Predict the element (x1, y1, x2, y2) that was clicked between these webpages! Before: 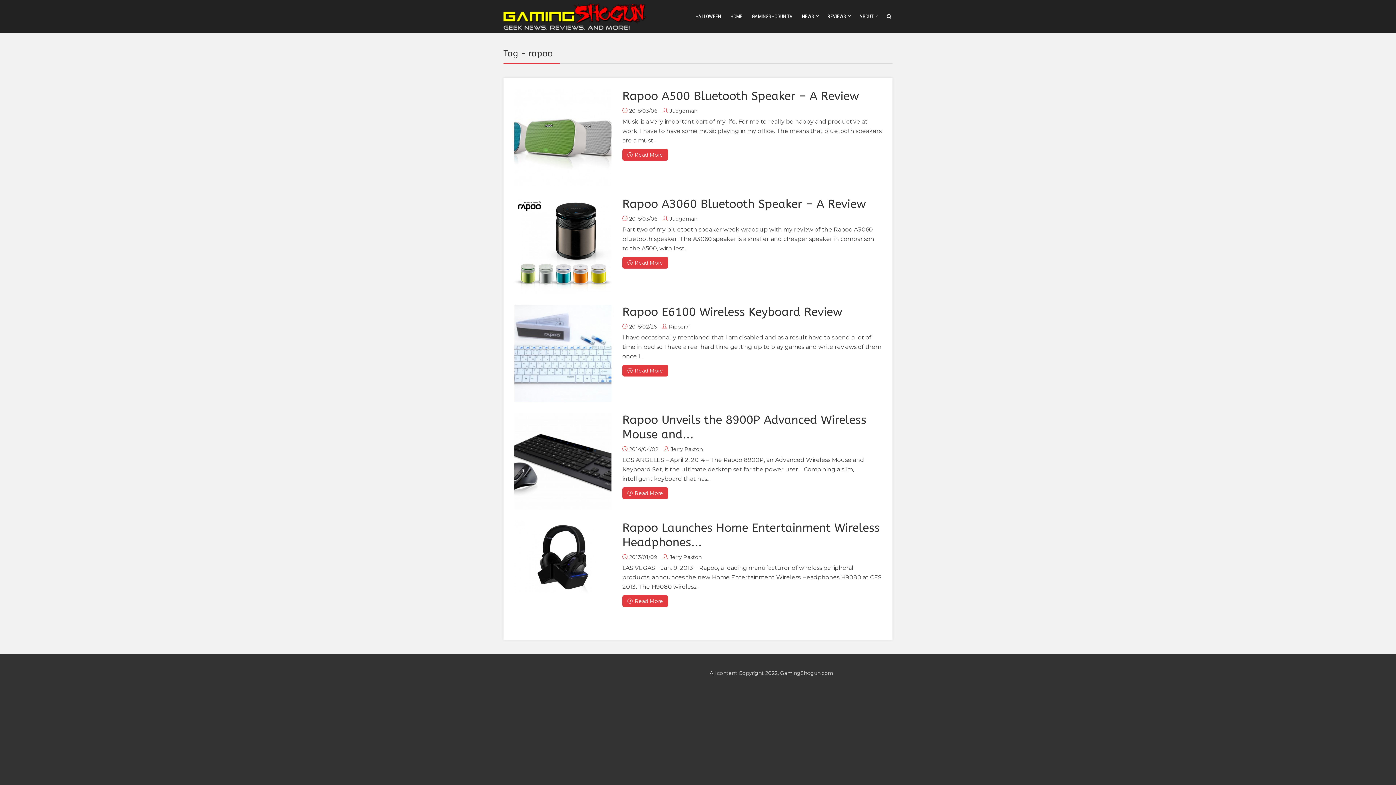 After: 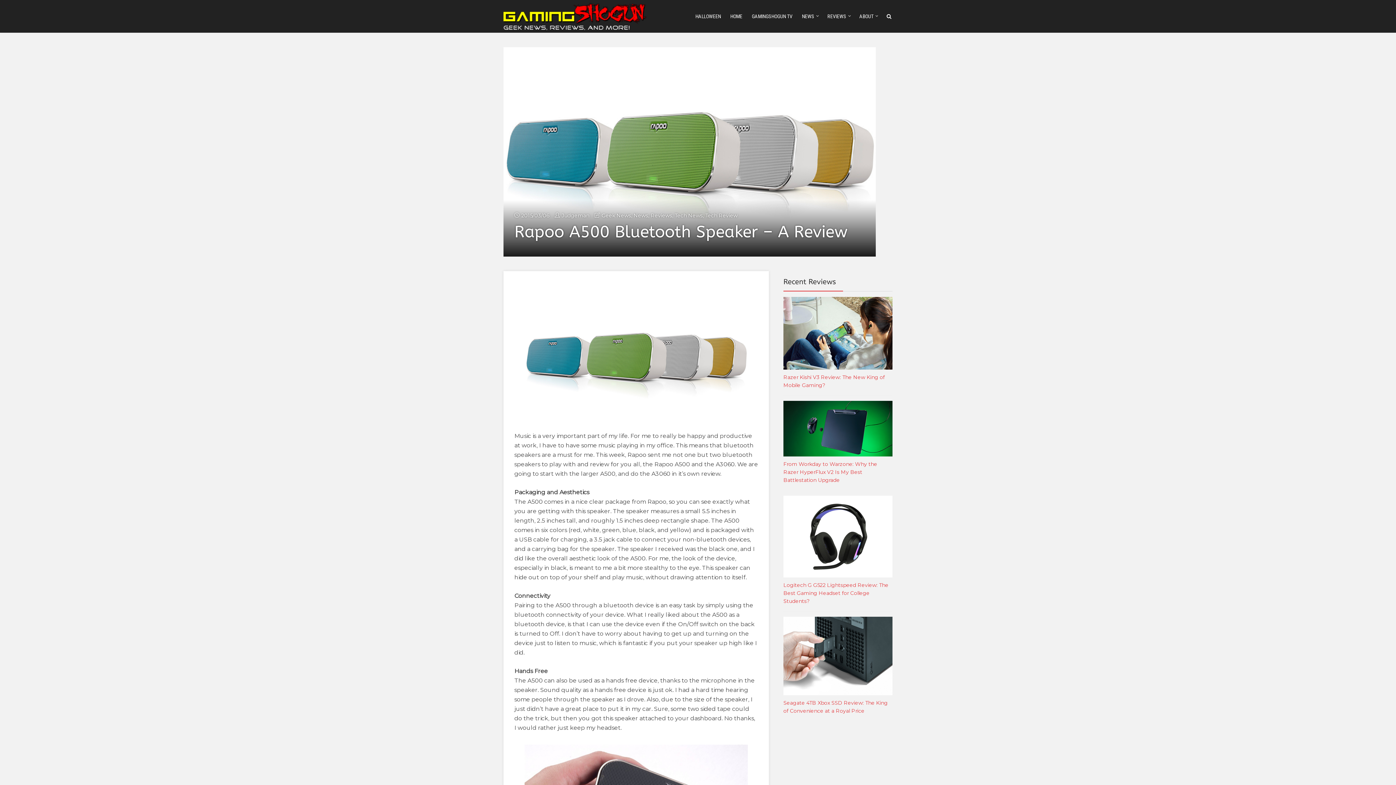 Action: bbox: (514, 89, 611, 186)